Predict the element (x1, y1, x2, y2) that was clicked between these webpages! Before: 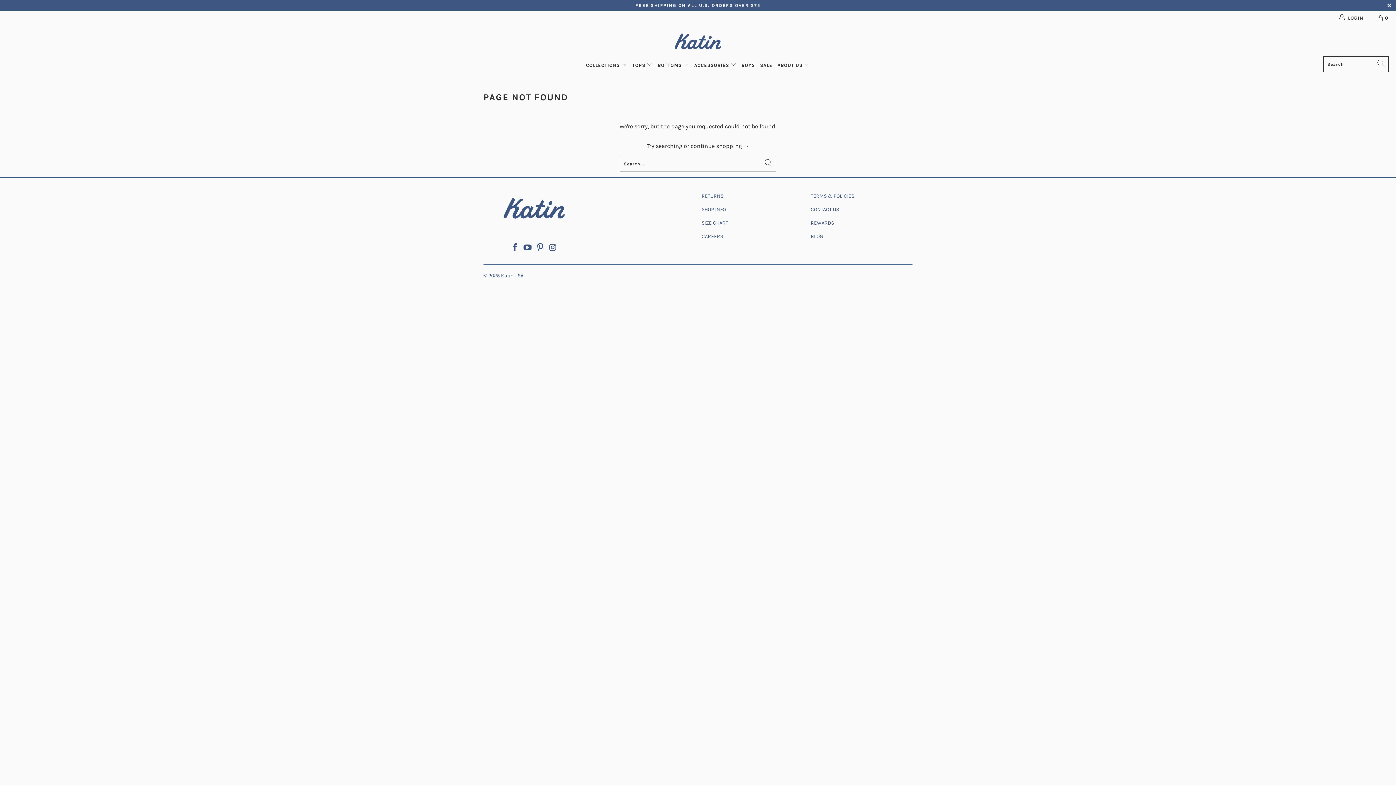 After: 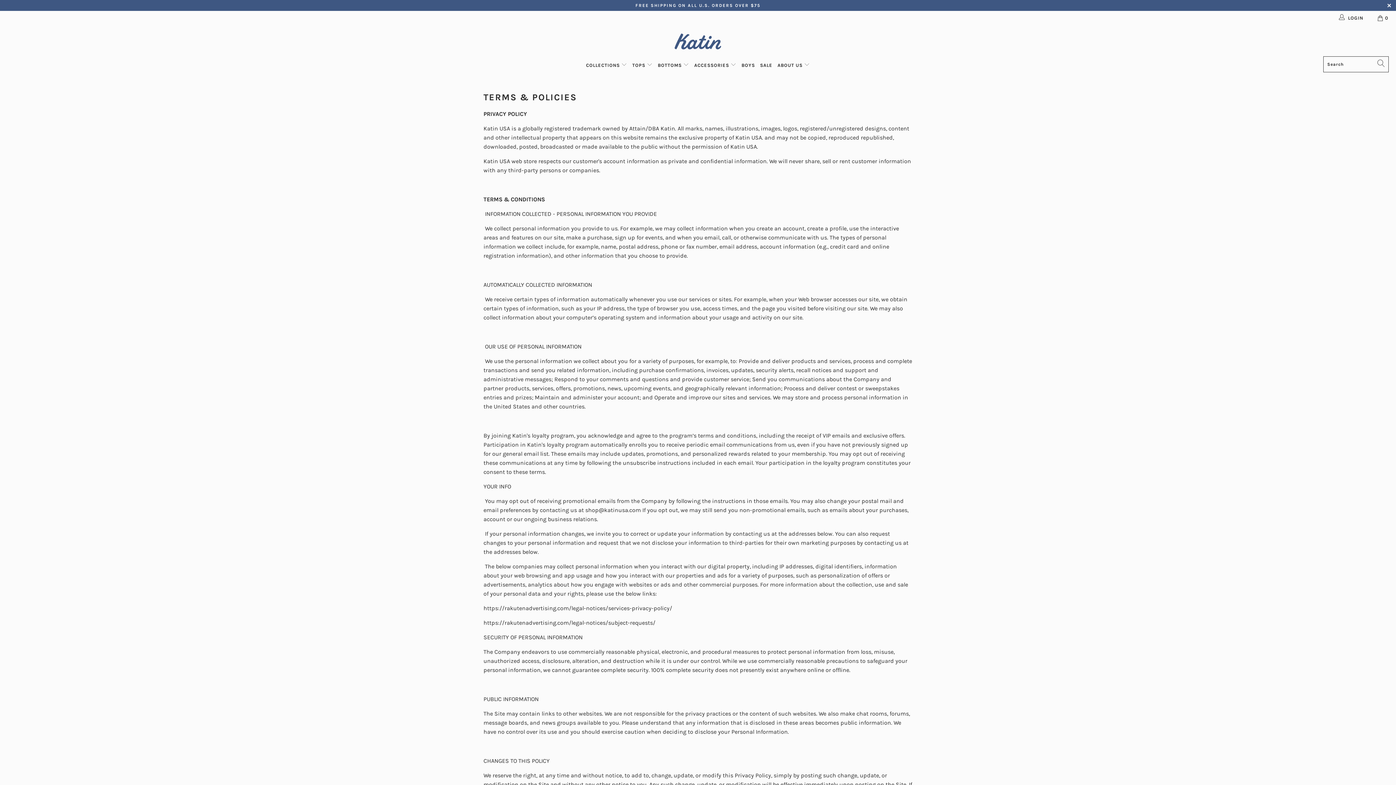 Action: label: TERMS & POLICIES bbox: (810, 192, 854, 199)